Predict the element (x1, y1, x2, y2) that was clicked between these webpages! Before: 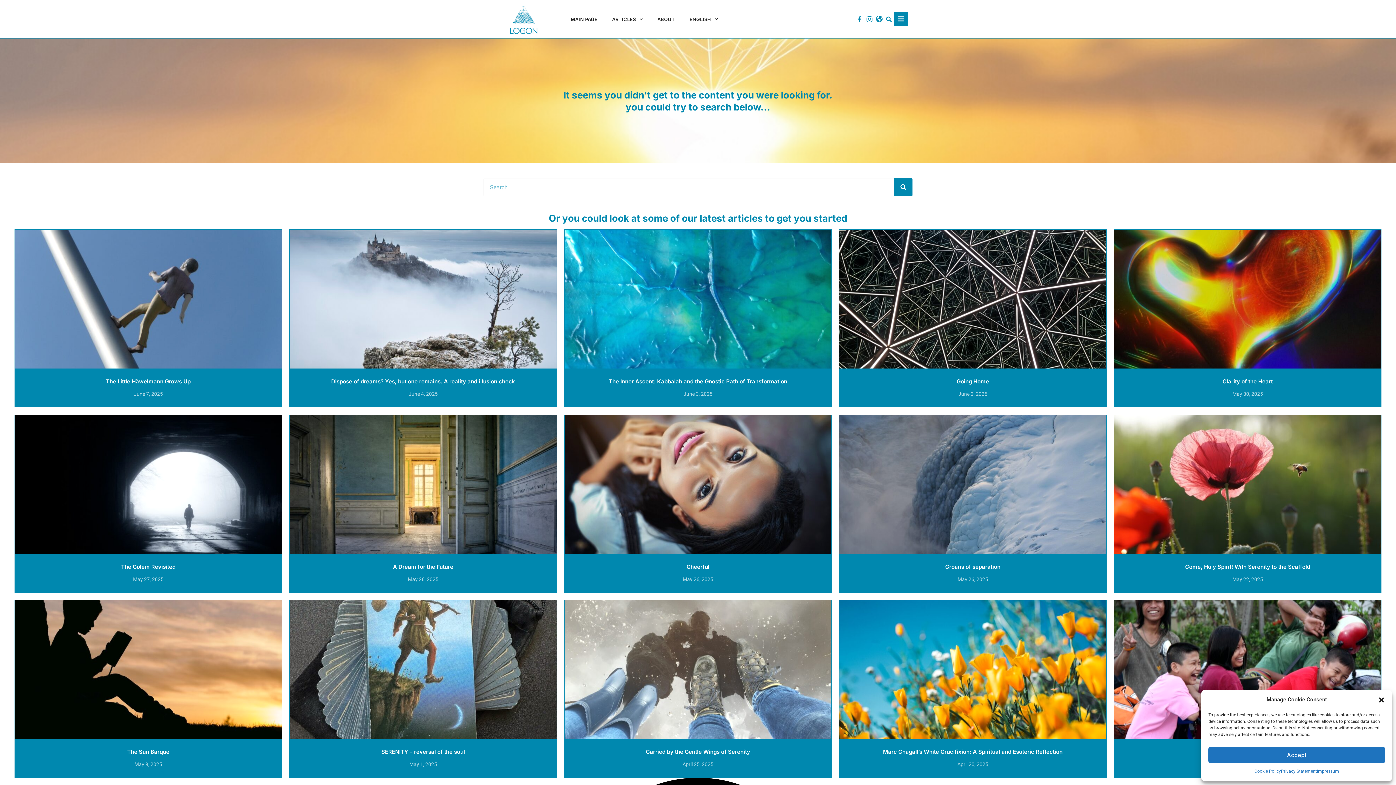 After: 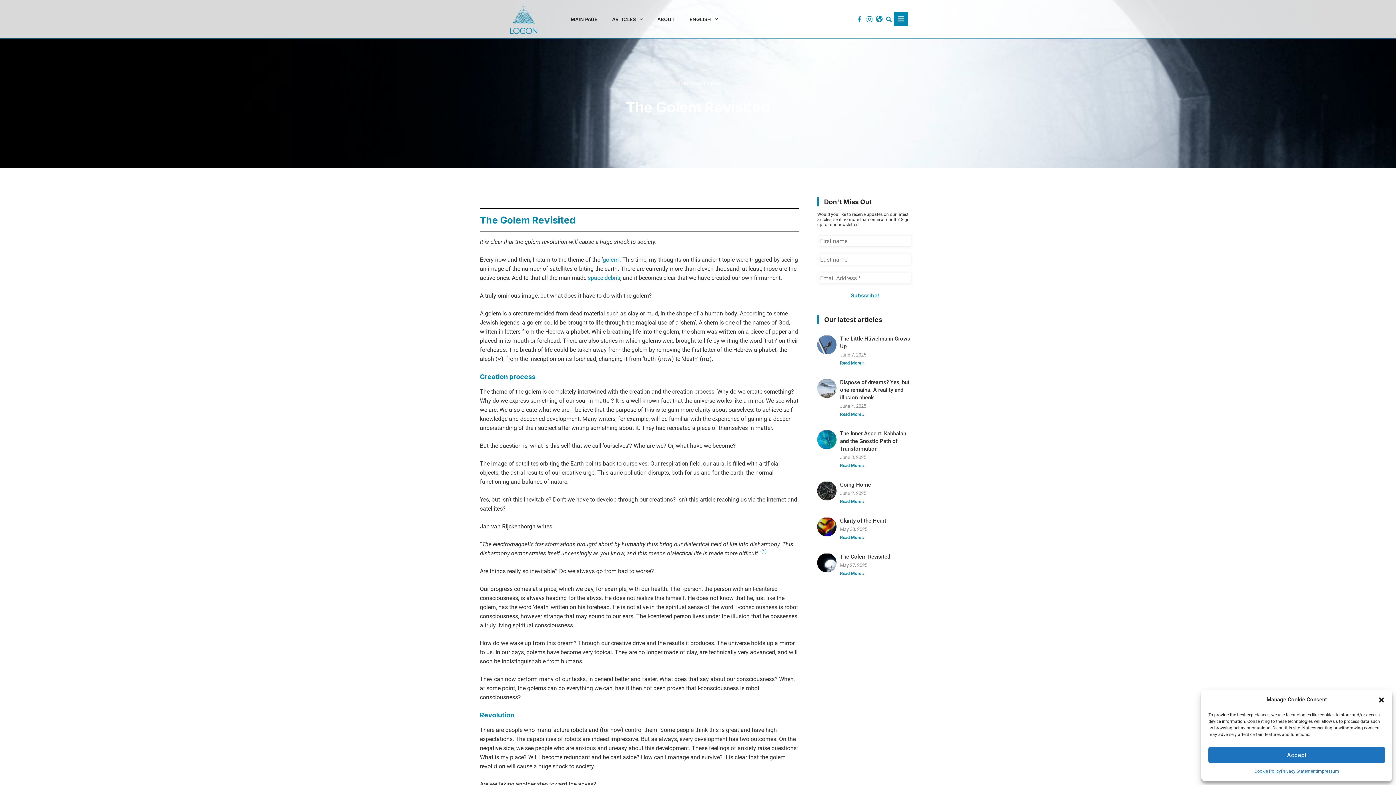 Action: bbox: (131, 584, 164, 590) label: Read more about The Golem Revisited